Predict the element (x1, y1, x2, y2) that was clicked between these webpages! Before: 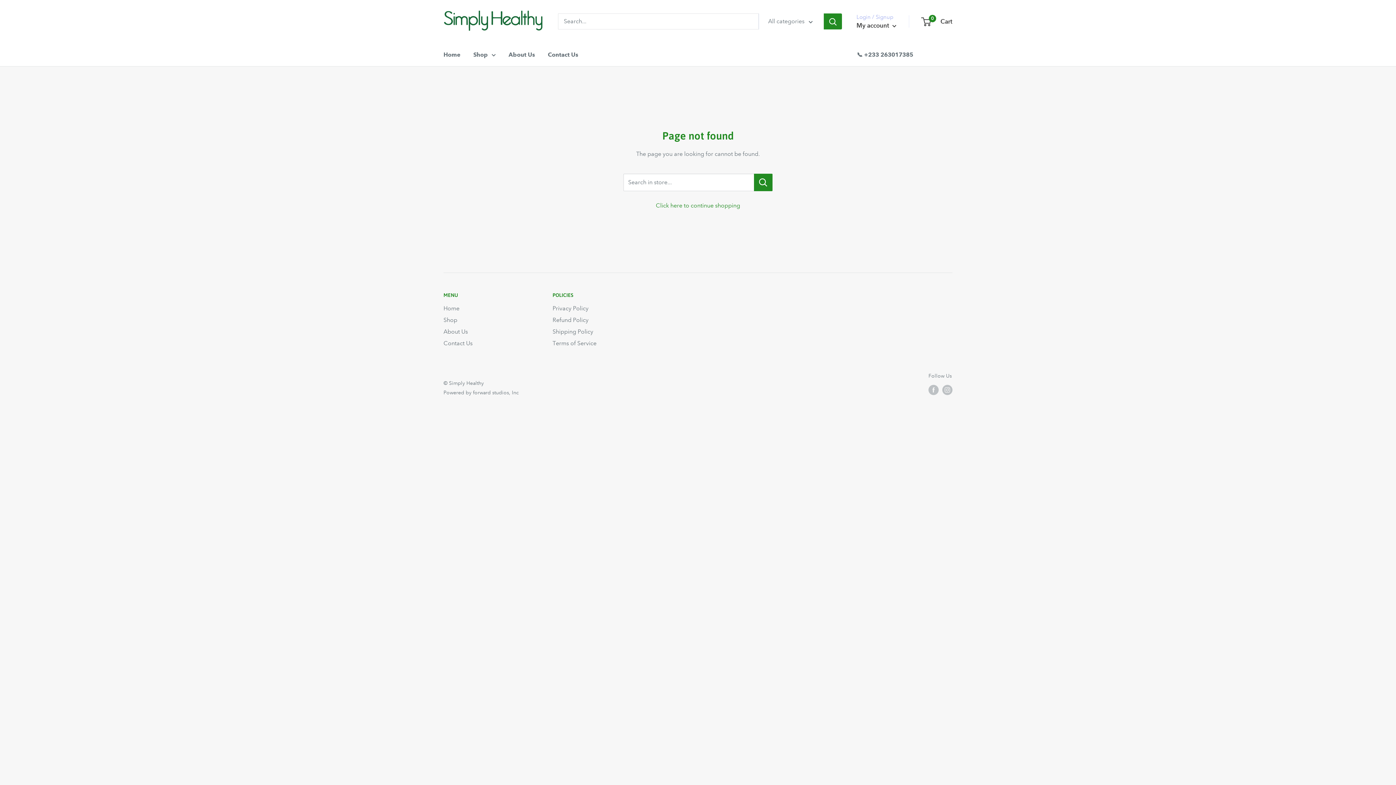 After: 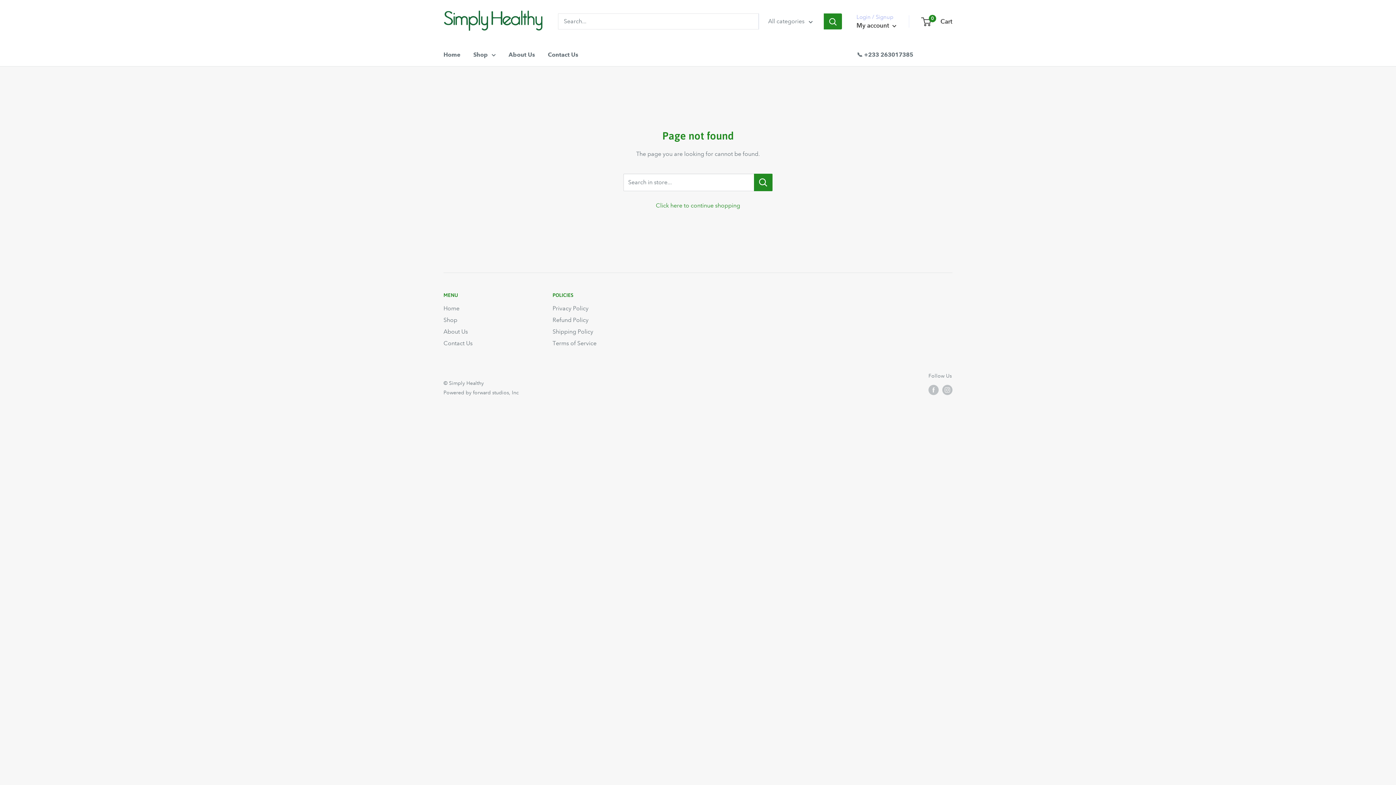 Action: label: Powered by forward studios, Inc bbox: (443, 389, 518, 396)